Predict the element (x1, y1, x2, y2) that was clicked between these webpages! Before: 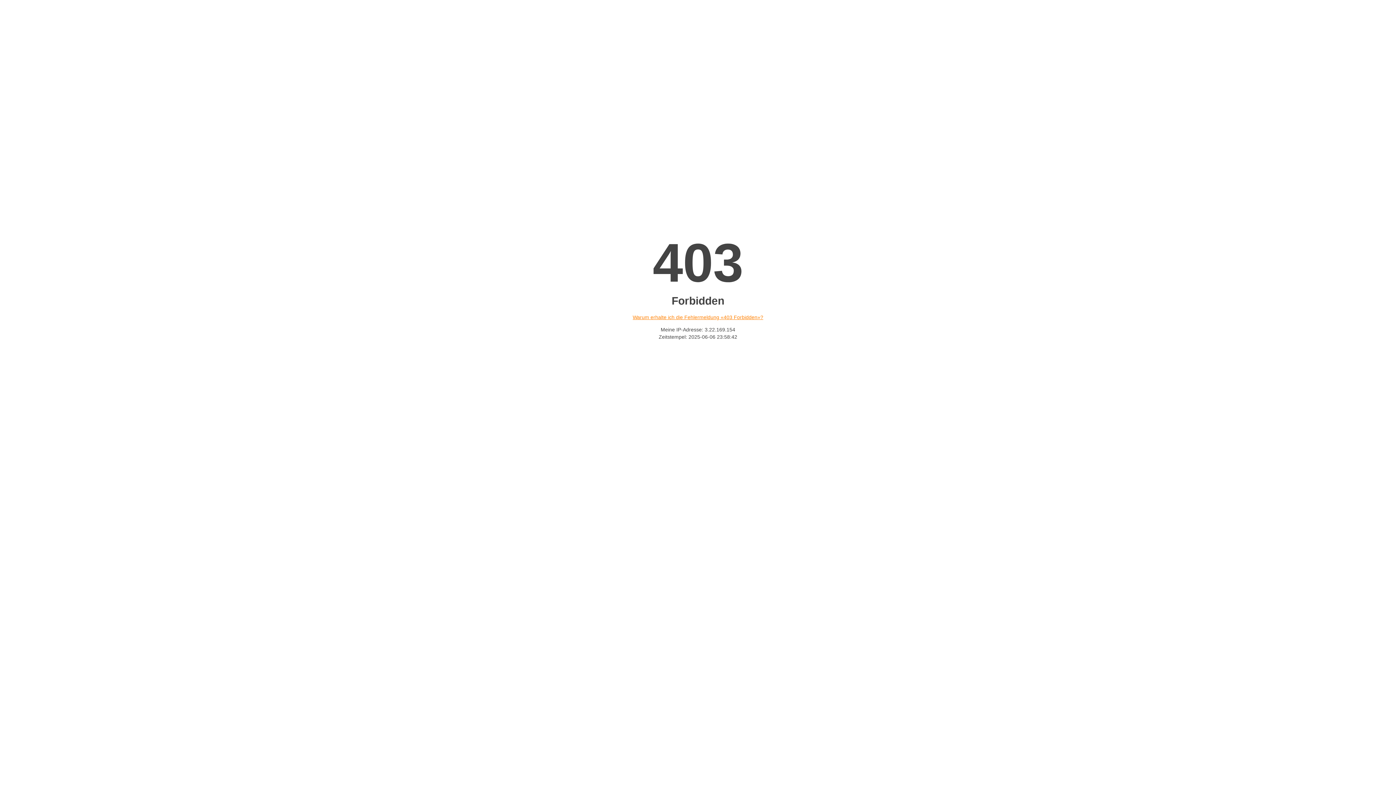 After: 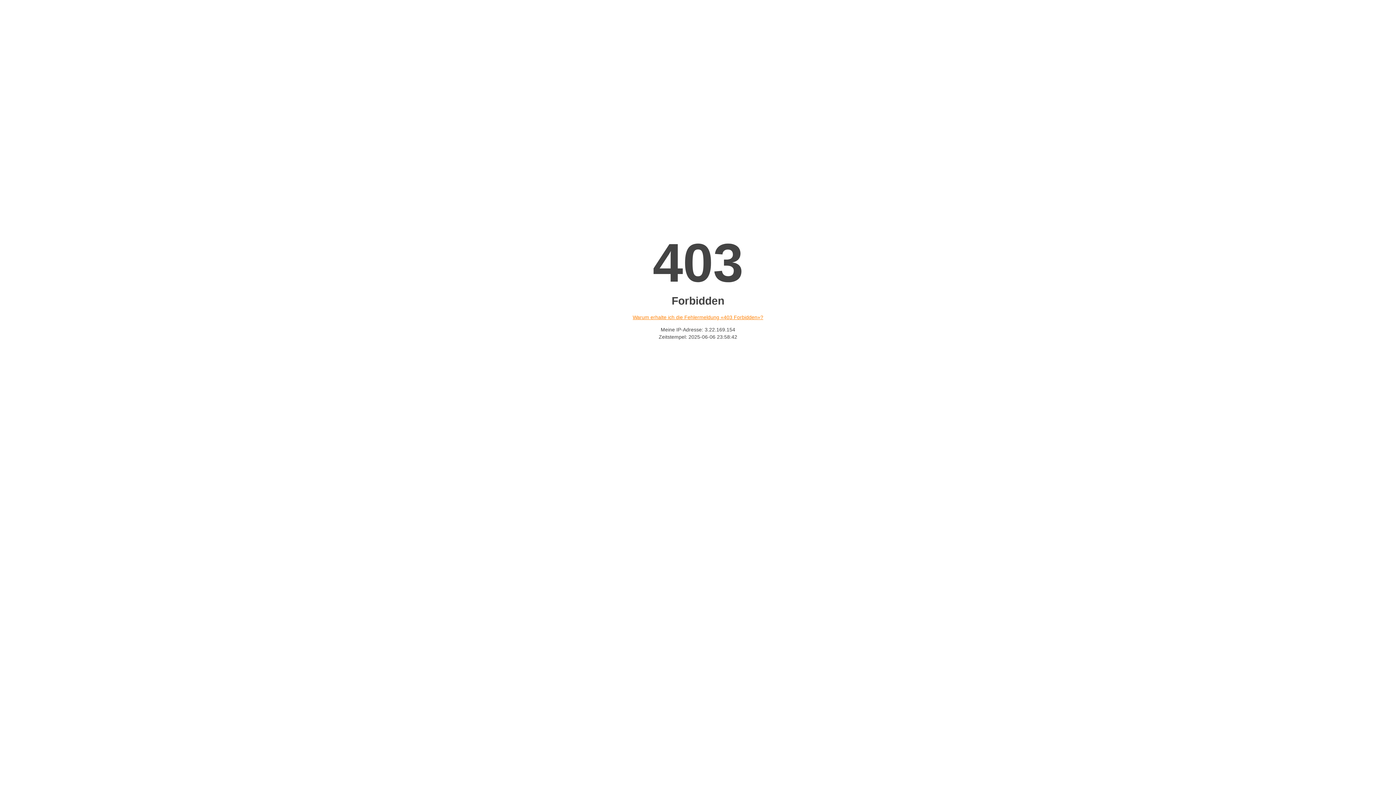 Action: label: Warum erhalte ich die Fehlermeldung «403 Forbidden»? bbox: (632, 314, 763, 320)